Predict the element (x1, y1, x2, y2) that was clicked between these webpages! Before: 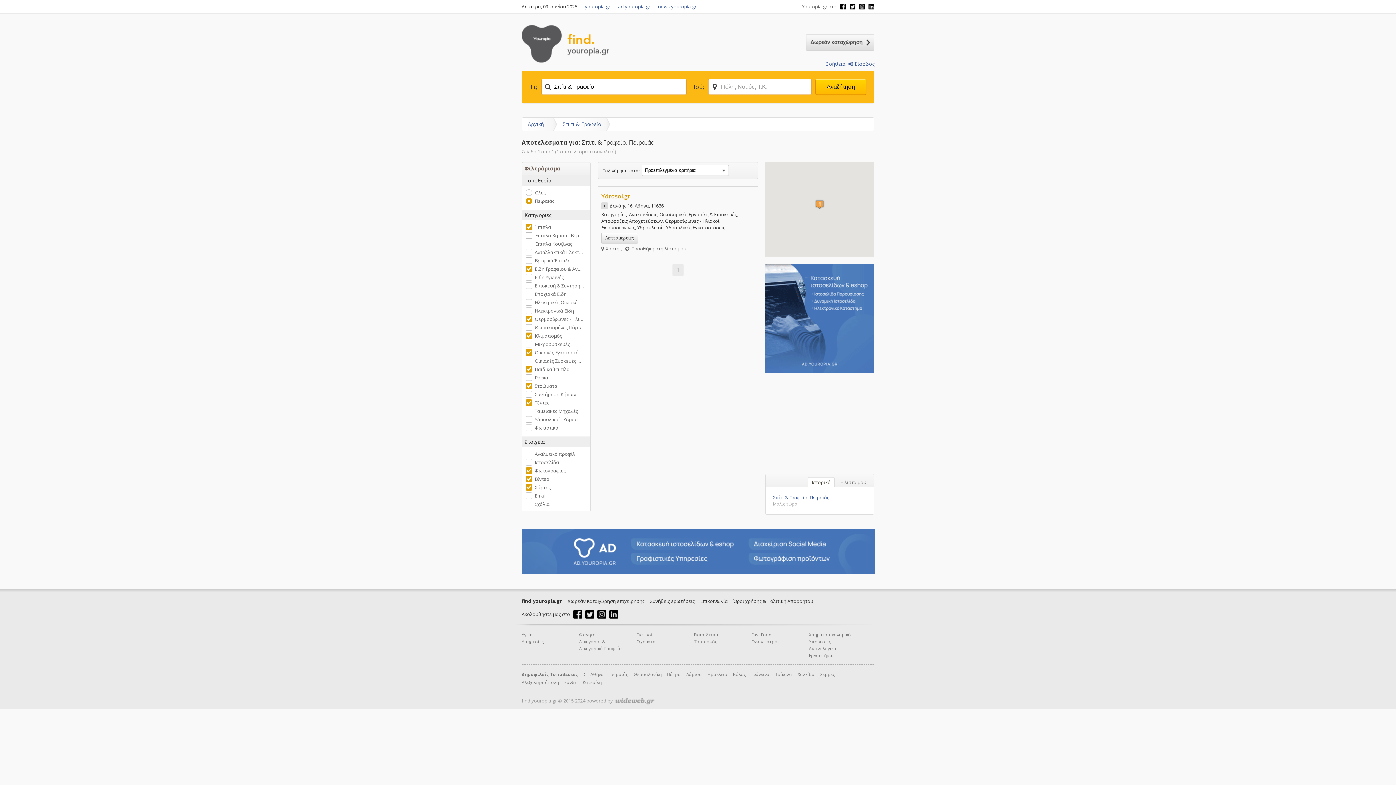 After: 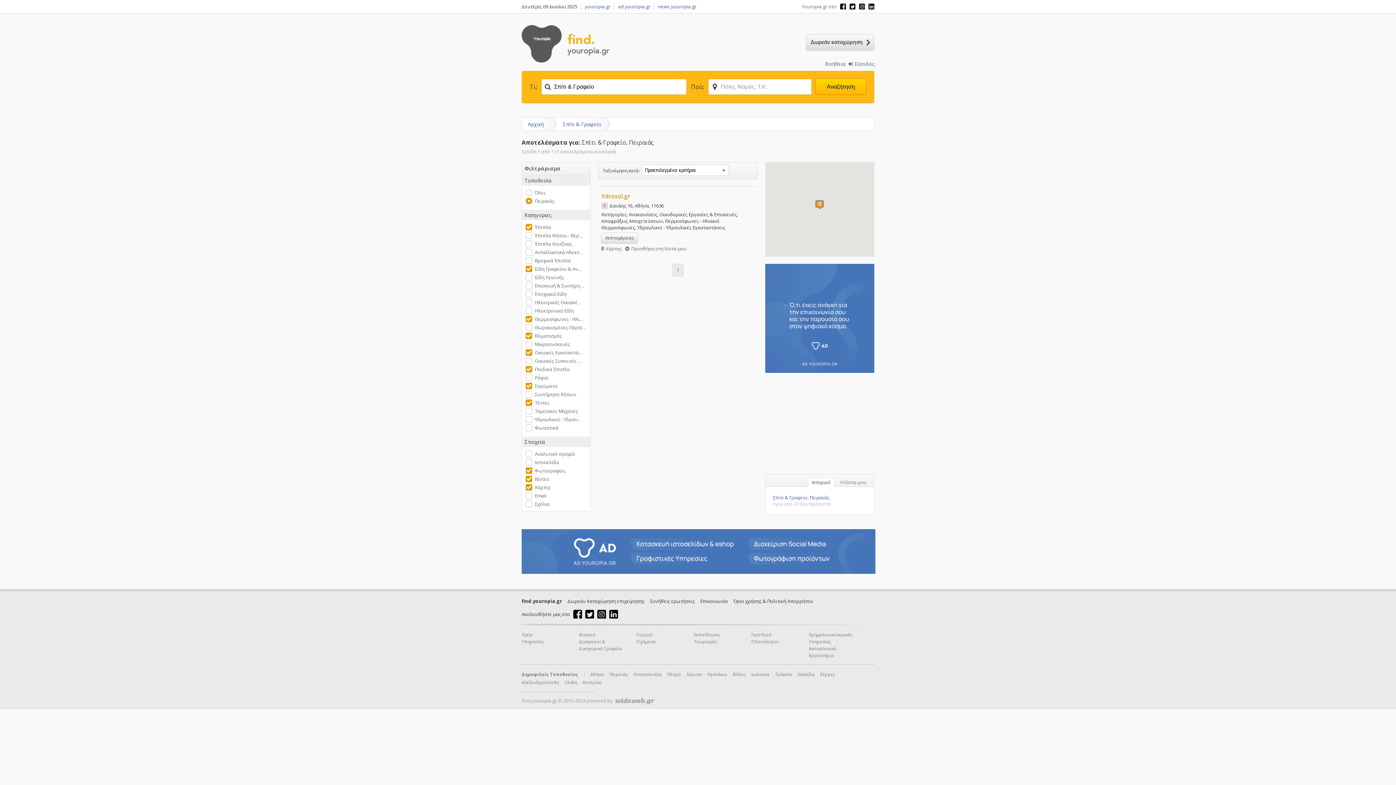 Action: bbox: (808, 477, 834, 487) label: Ιστορικό